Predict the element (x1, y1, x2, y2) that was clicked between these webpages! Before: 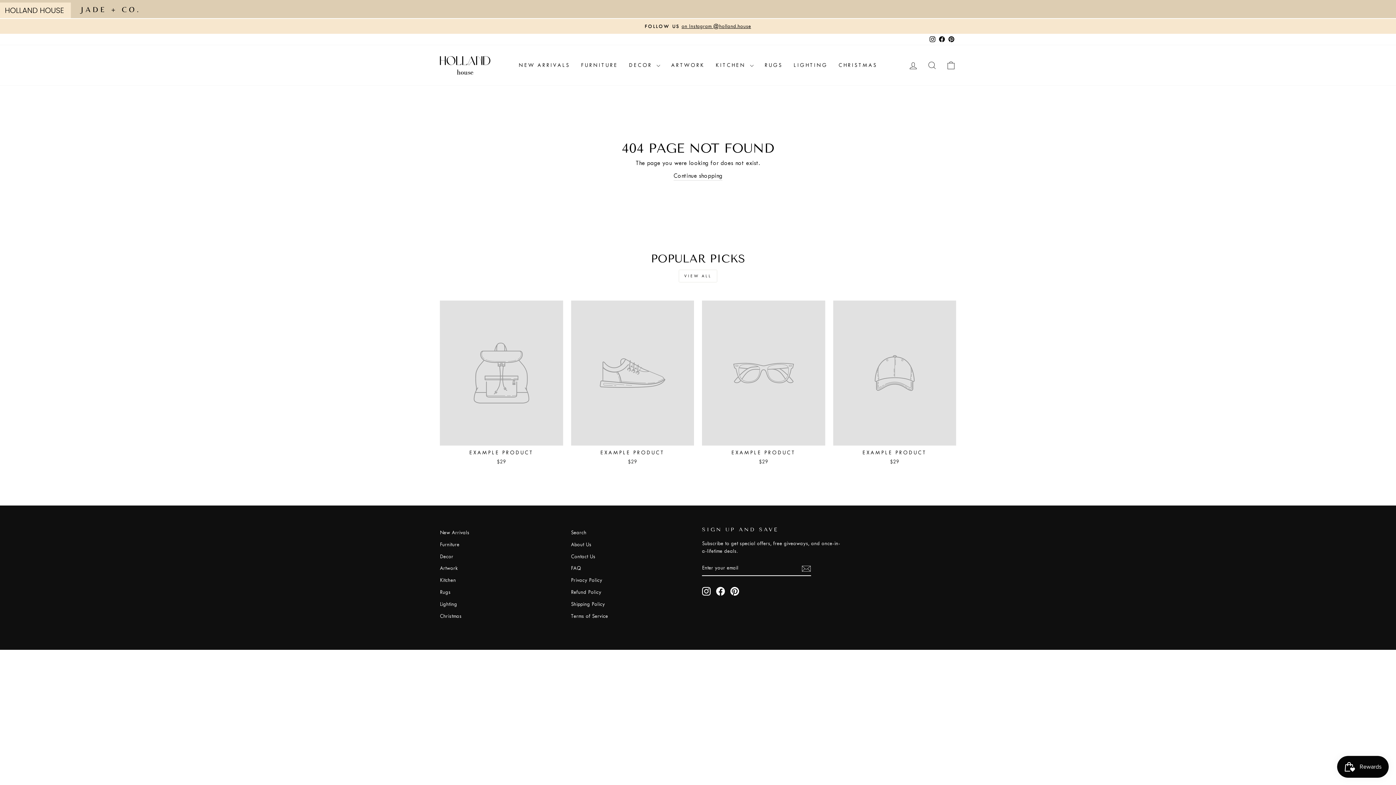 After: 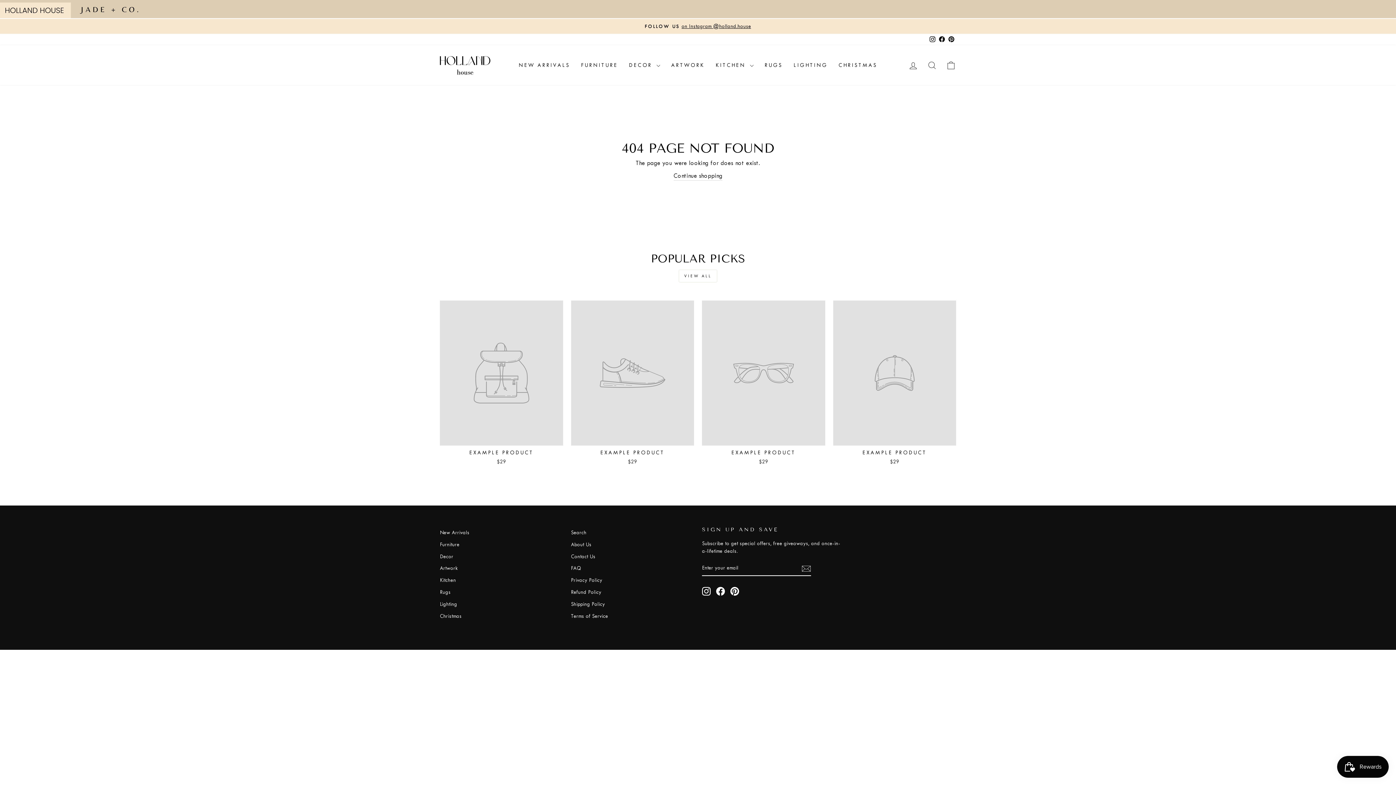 Action: label: CHRISTMAS bbox: (833, 58, 883, 72)